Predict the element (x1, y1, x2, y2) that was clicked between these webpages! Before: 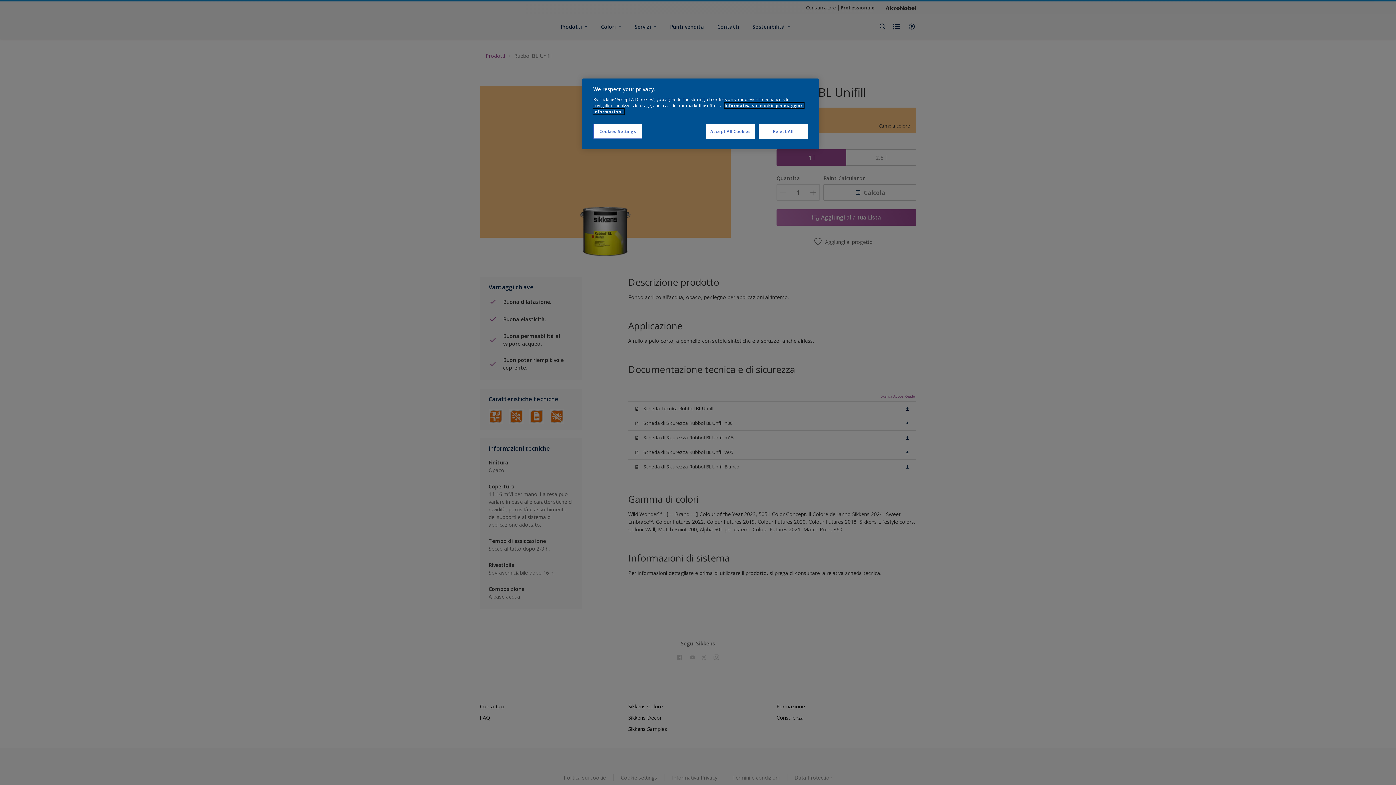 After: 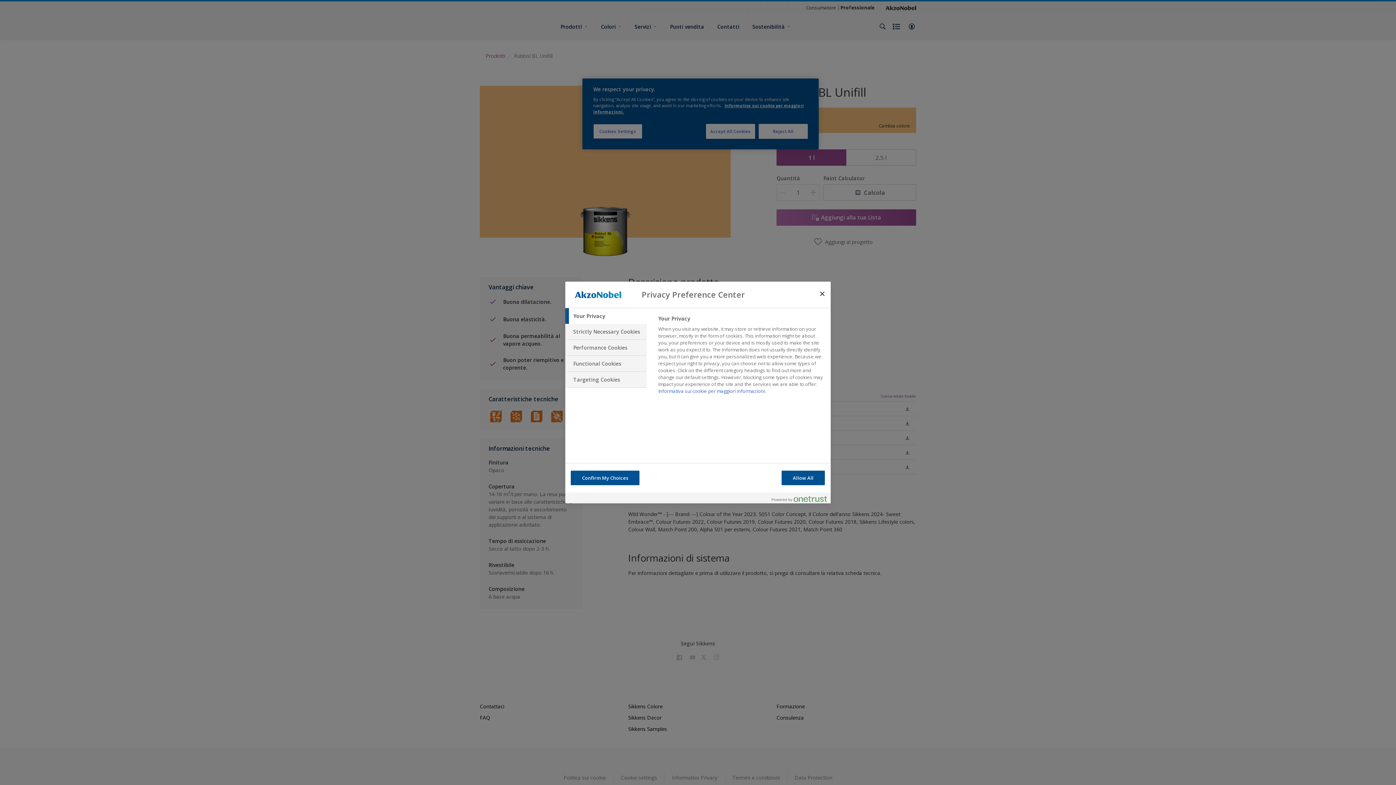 Action: label: Cookies Settings bbox: (593, 124, 642, 138)